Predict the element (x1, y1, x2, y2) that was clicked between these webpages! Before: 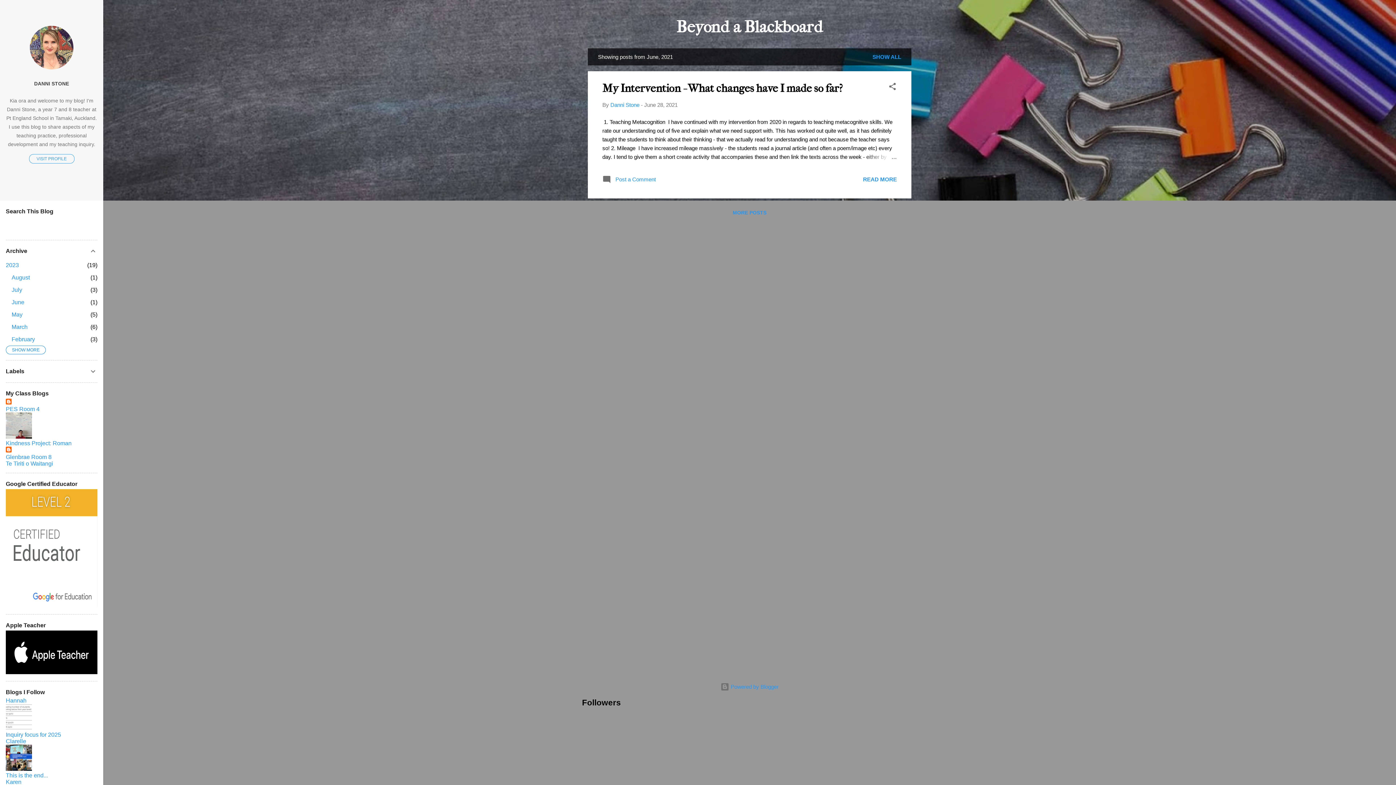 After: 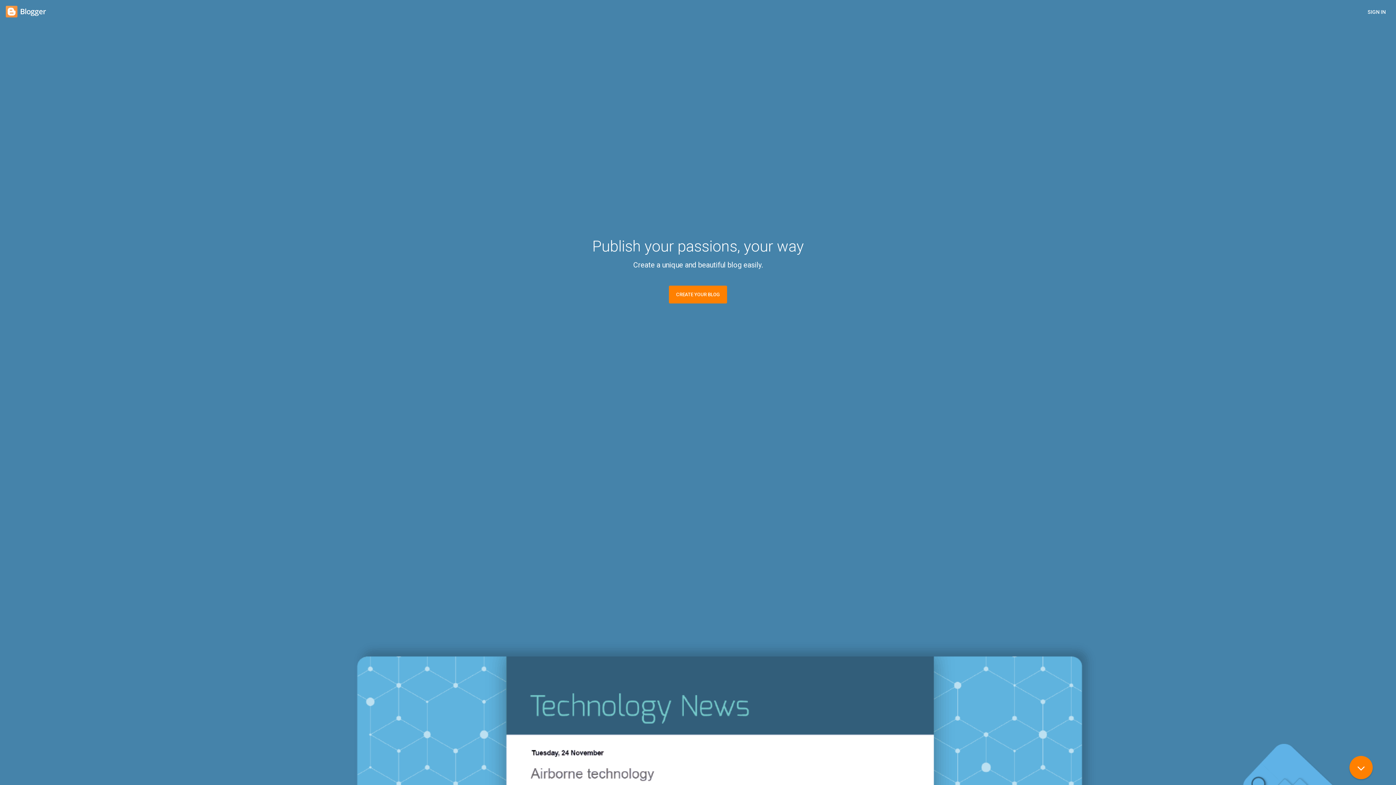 Action: bbox: (720, 683, 778, 690) label:  Powered by Blogger